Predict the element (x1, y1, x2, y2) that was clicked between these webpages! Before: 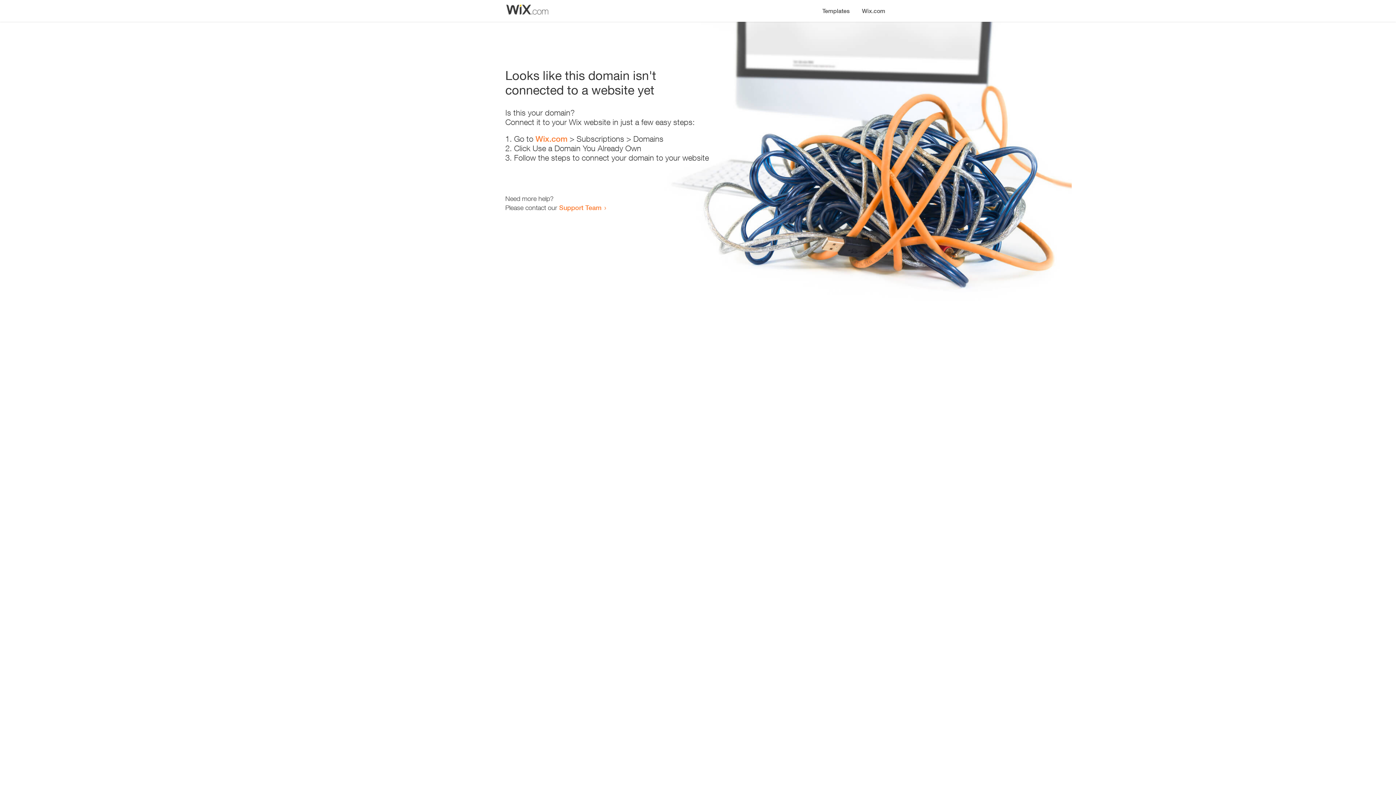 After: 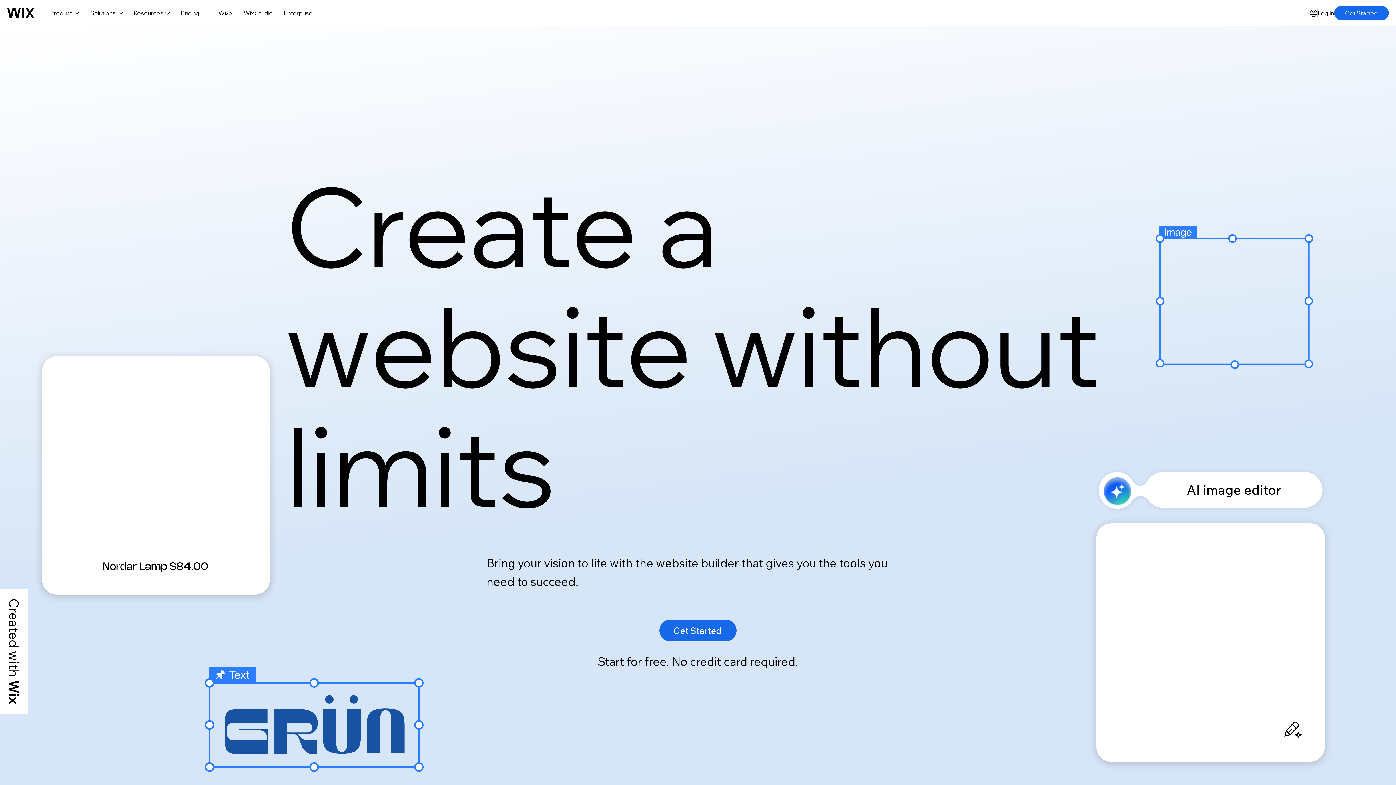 Action: bbox: (535, 134, 567, 143) label: Wix.com